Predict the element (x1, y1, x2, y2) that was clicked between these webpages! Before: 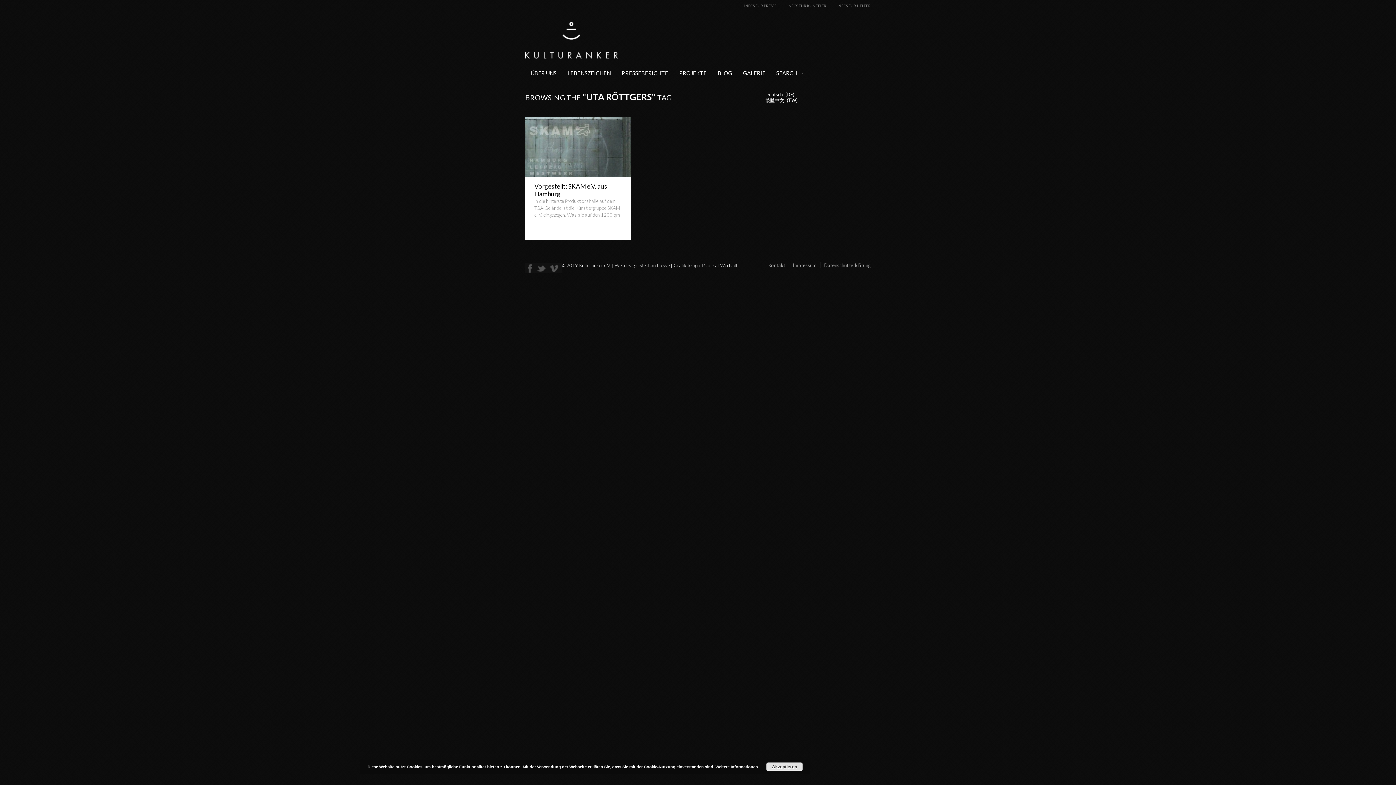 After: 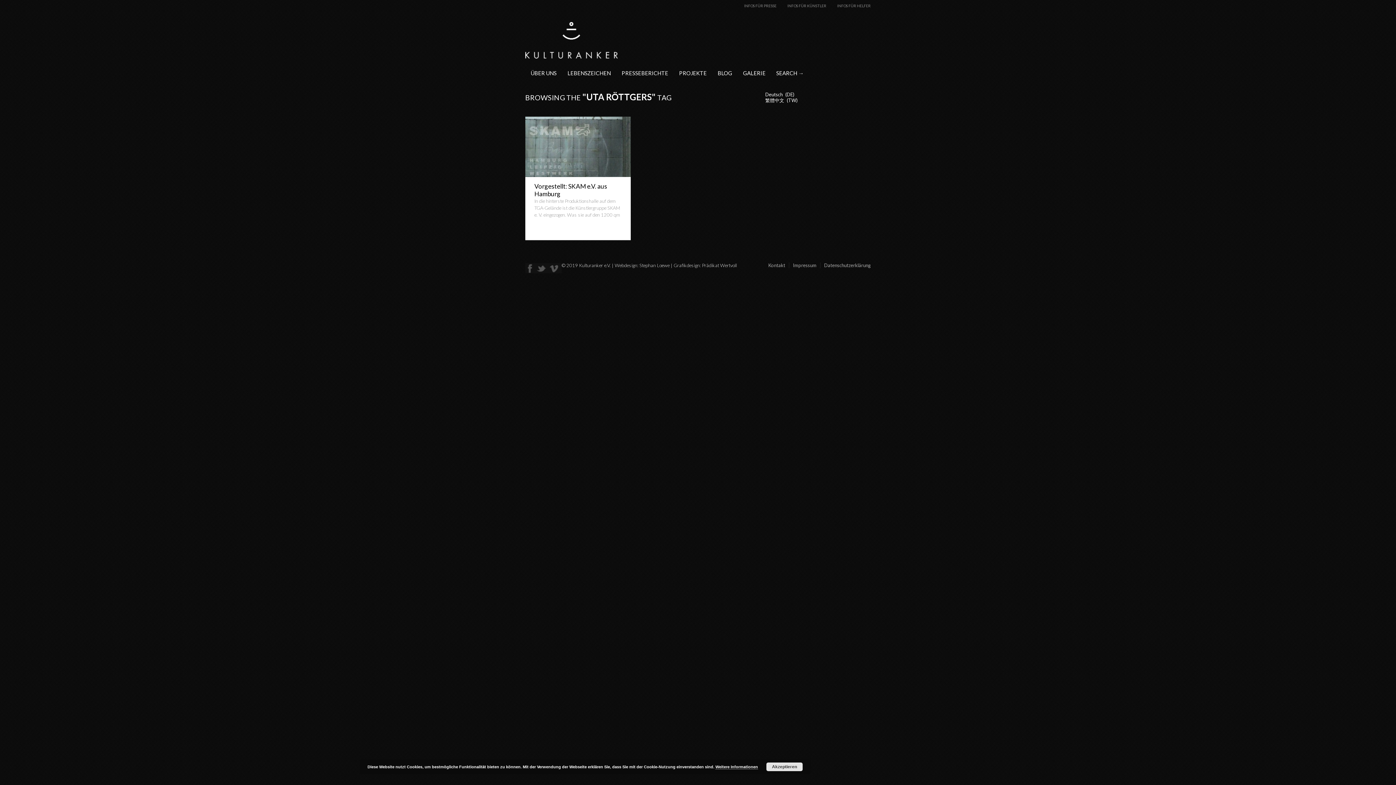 Action: label: Deutsch DE bbox: (765, 91, 870, 97)